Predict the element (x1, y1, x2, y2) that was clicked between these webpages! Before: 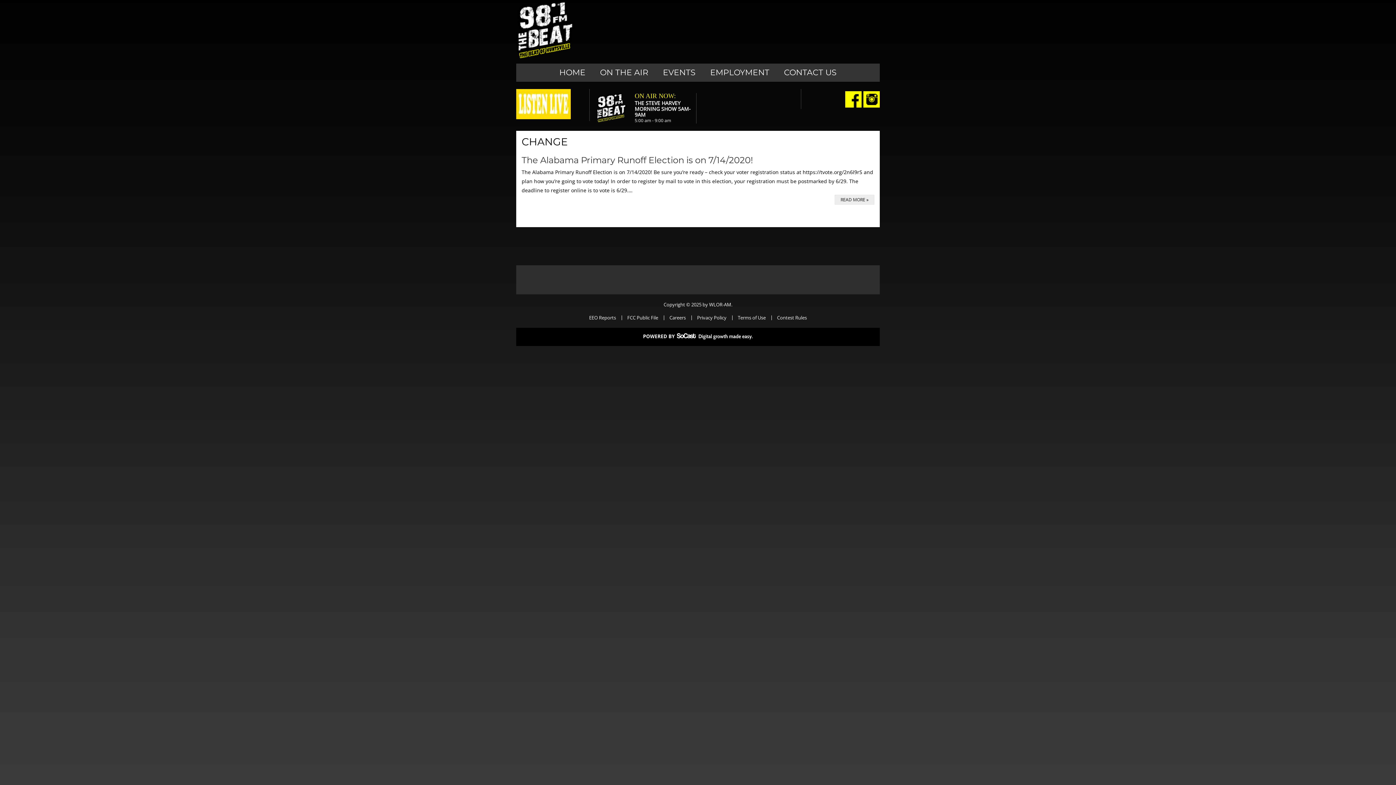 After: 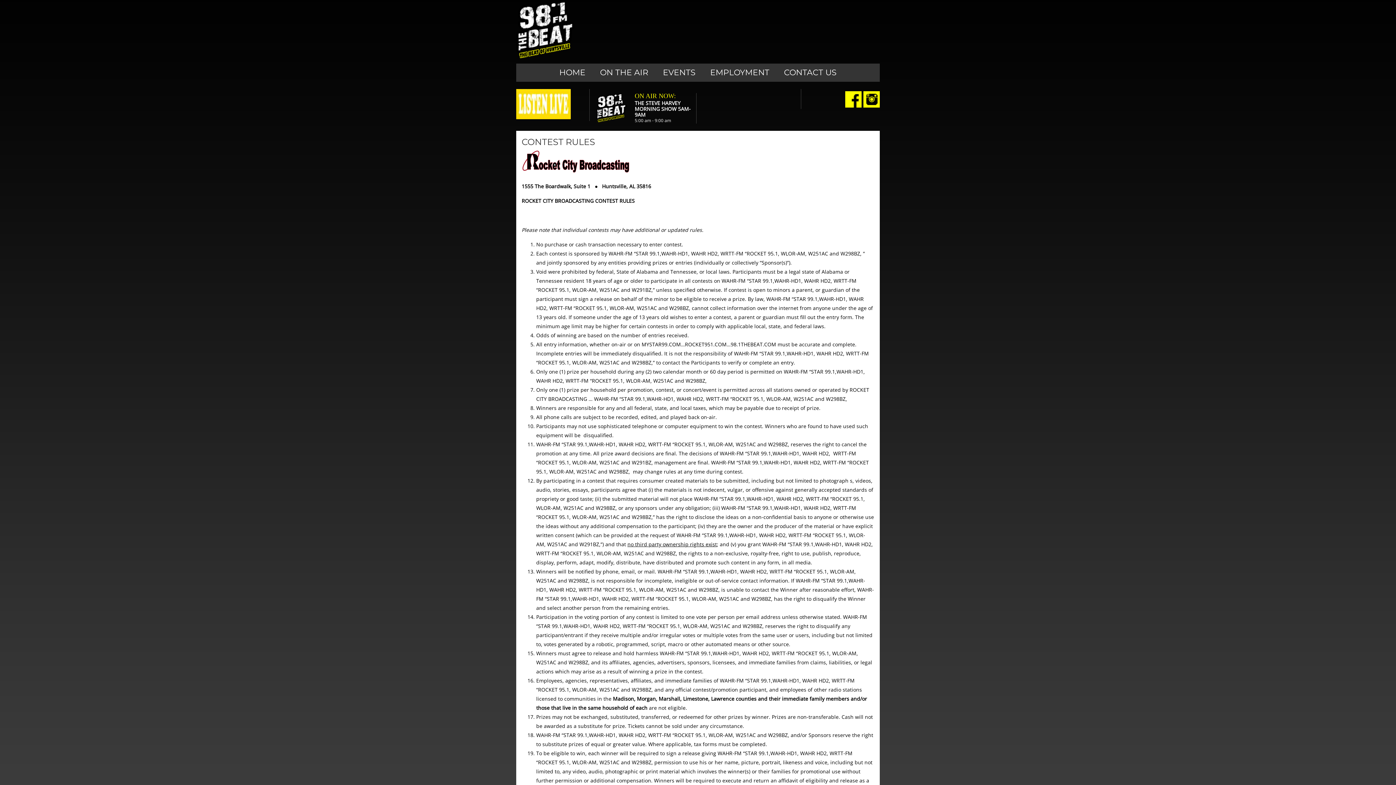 Action: bbox: (771, 315, 812, 320) label: Contest Rules